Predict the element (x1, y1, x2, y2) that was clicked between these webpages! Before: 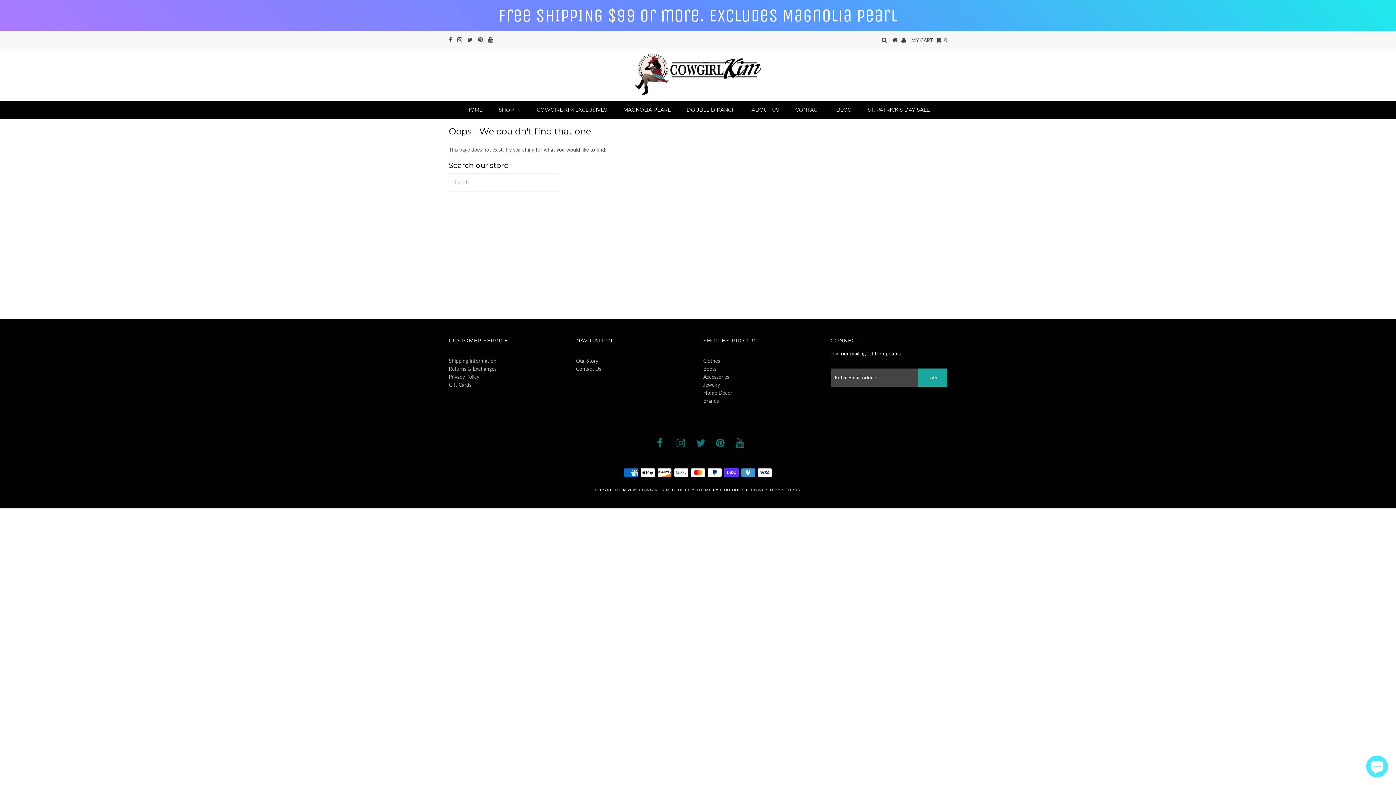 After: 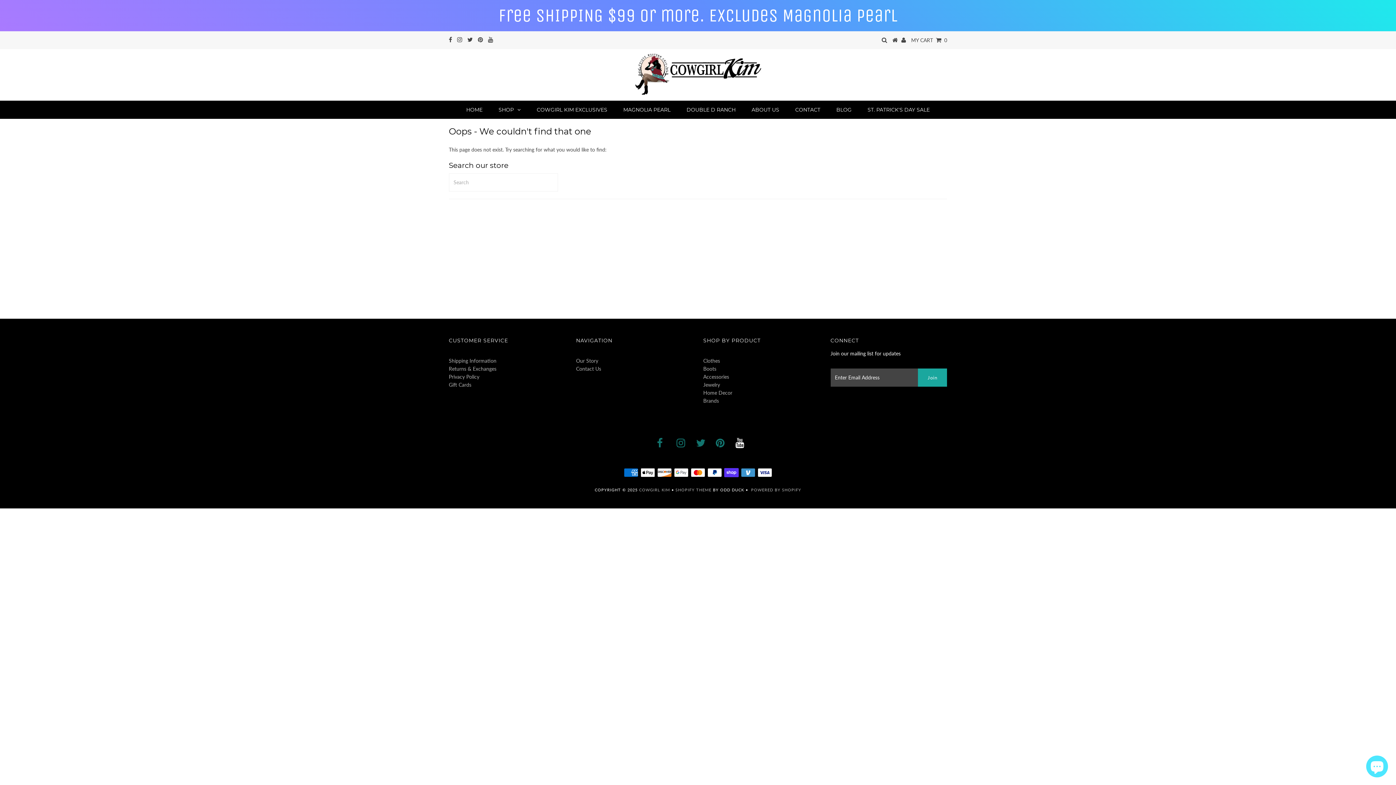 Action: bbox: (735, 441, 744, 447)